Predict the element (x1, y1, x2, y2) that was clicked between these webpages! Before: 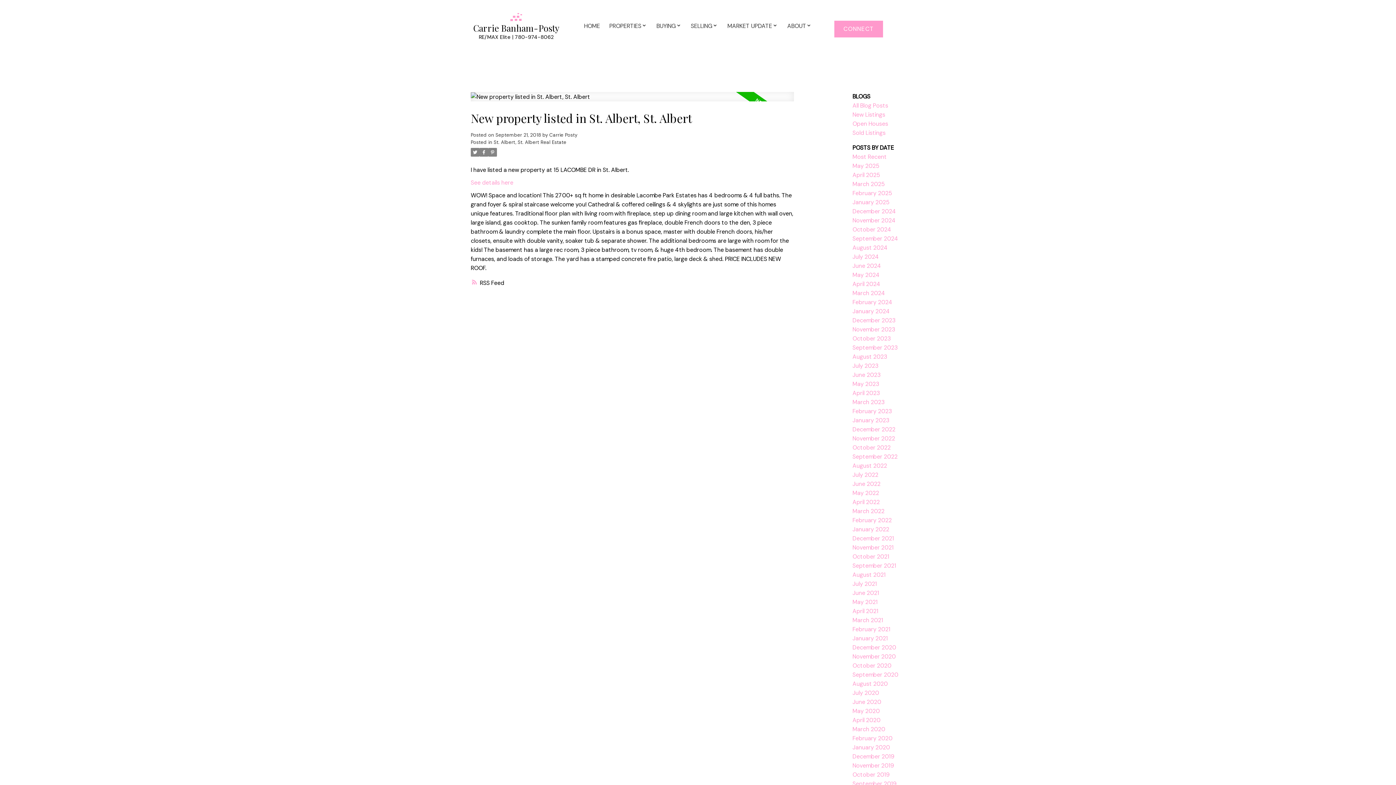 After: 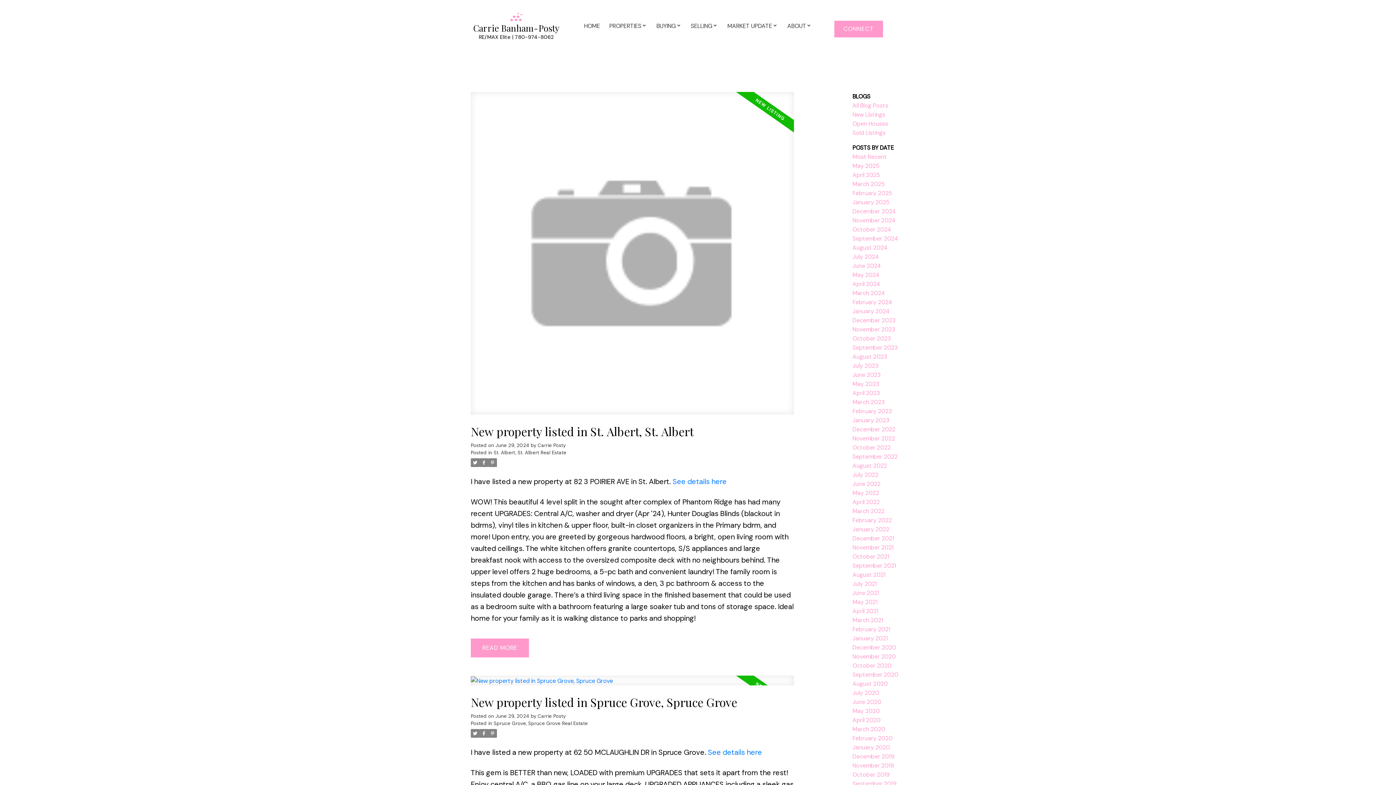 Action: bbox: (852, 262, 881, 269) label: June 2024